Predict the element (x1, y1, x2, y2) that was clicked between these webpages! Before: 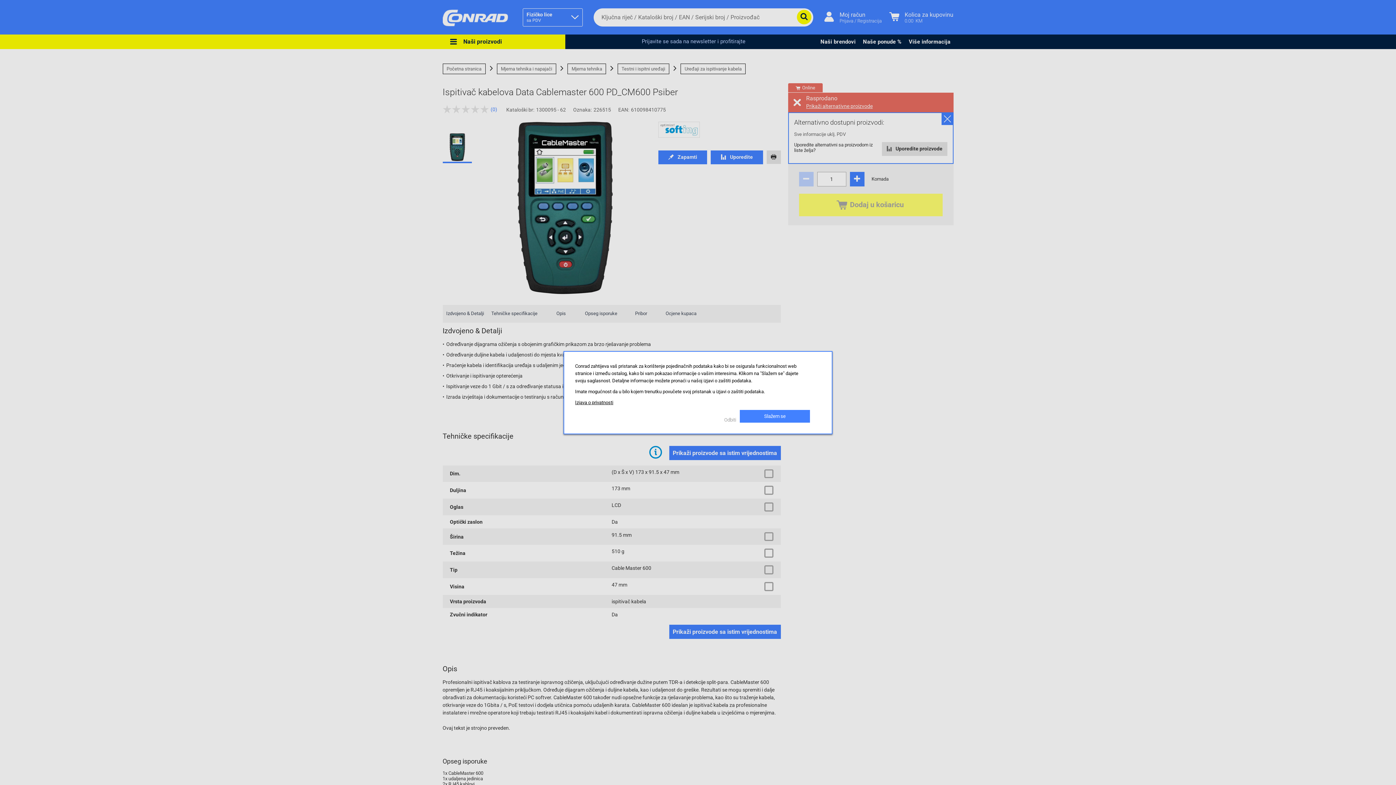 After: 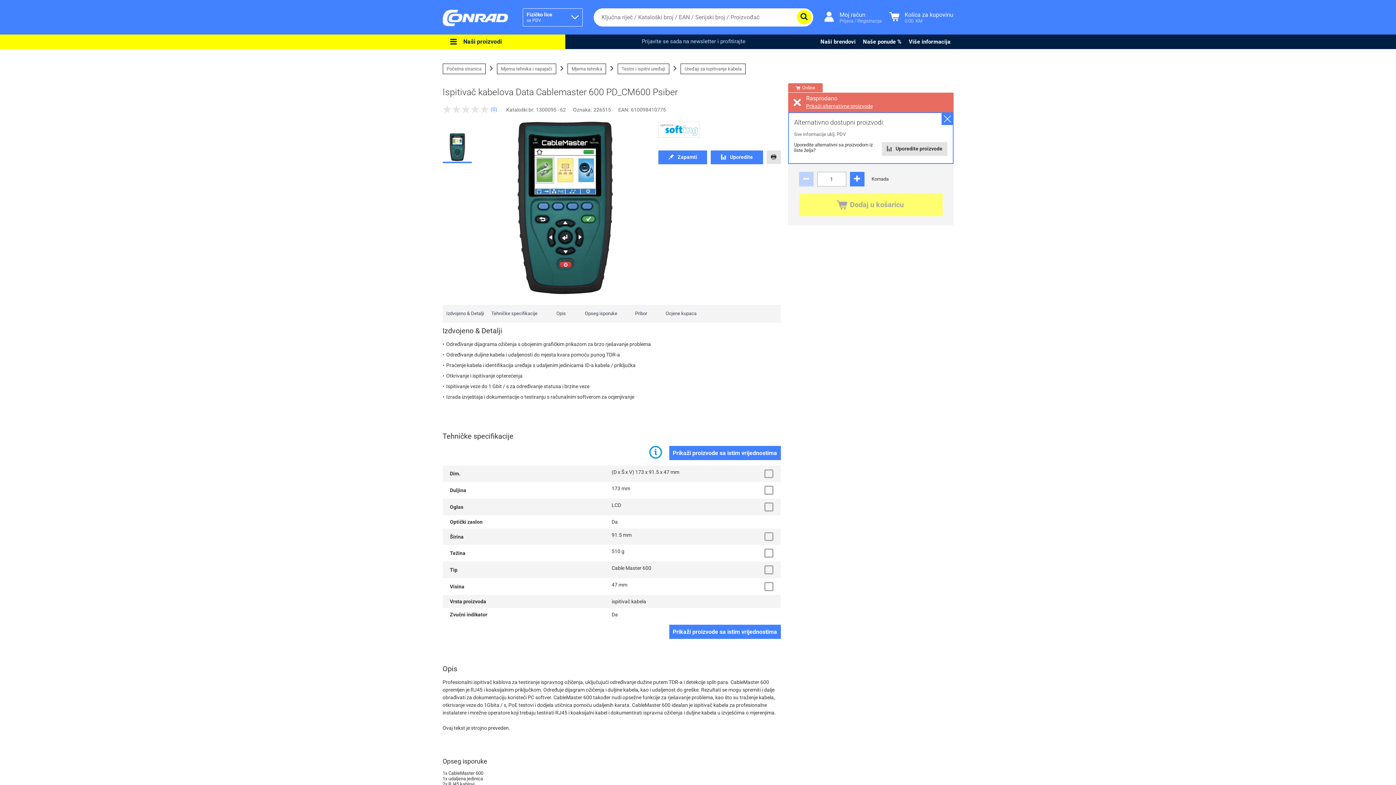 Action: label: Odbiti bbox: (724, 417, 740, 422)